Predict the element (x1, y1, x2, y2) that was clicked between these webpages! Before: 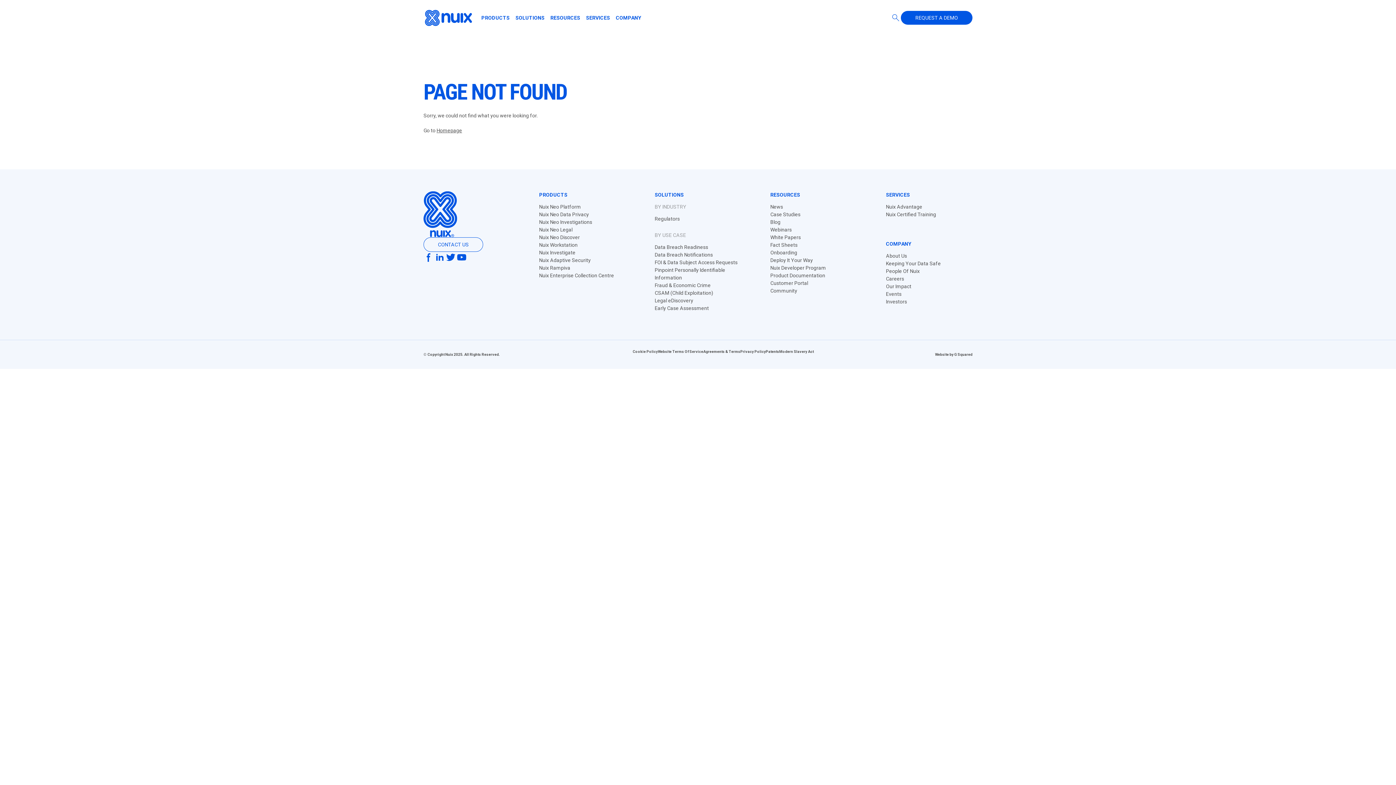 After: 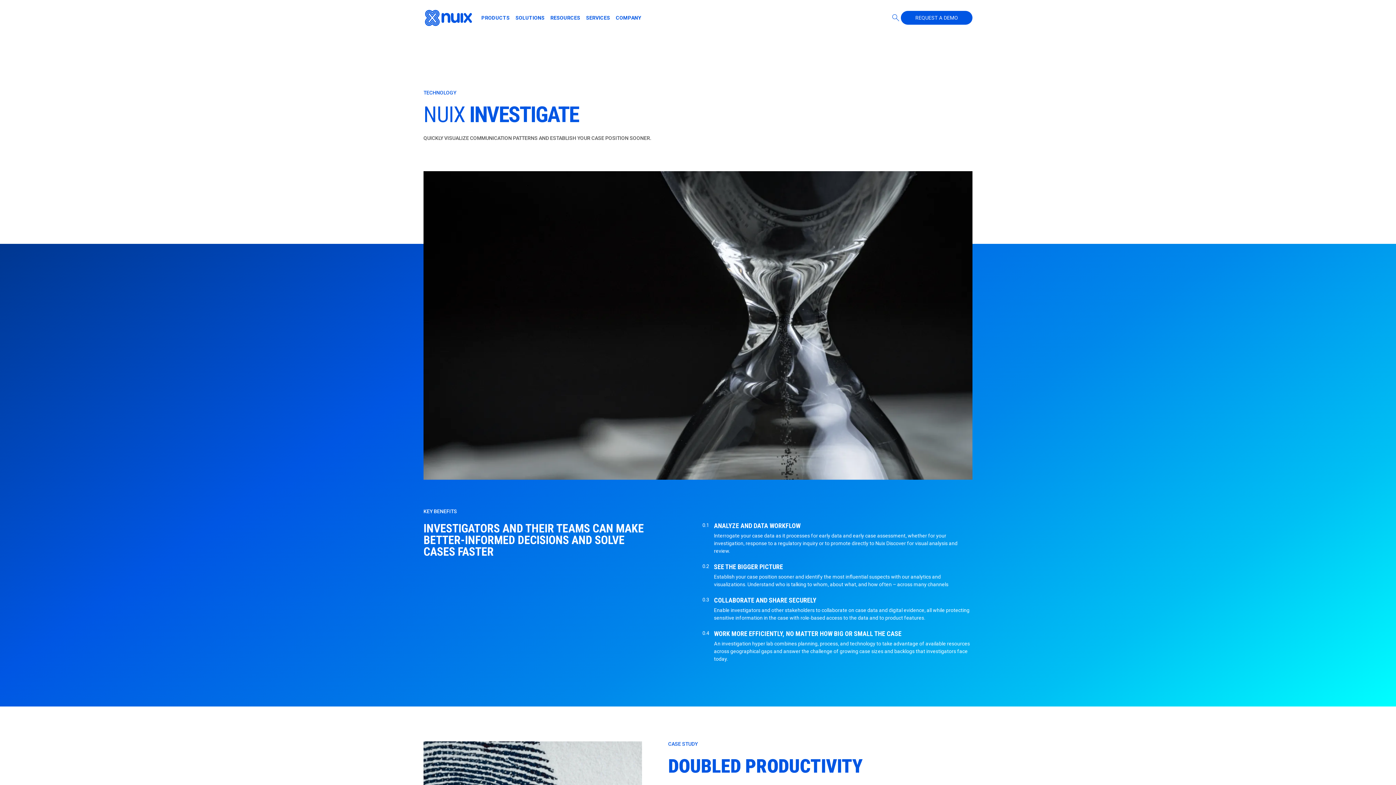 Action: label: Nuix Investigate bbox: (539, 249, 575, 255)